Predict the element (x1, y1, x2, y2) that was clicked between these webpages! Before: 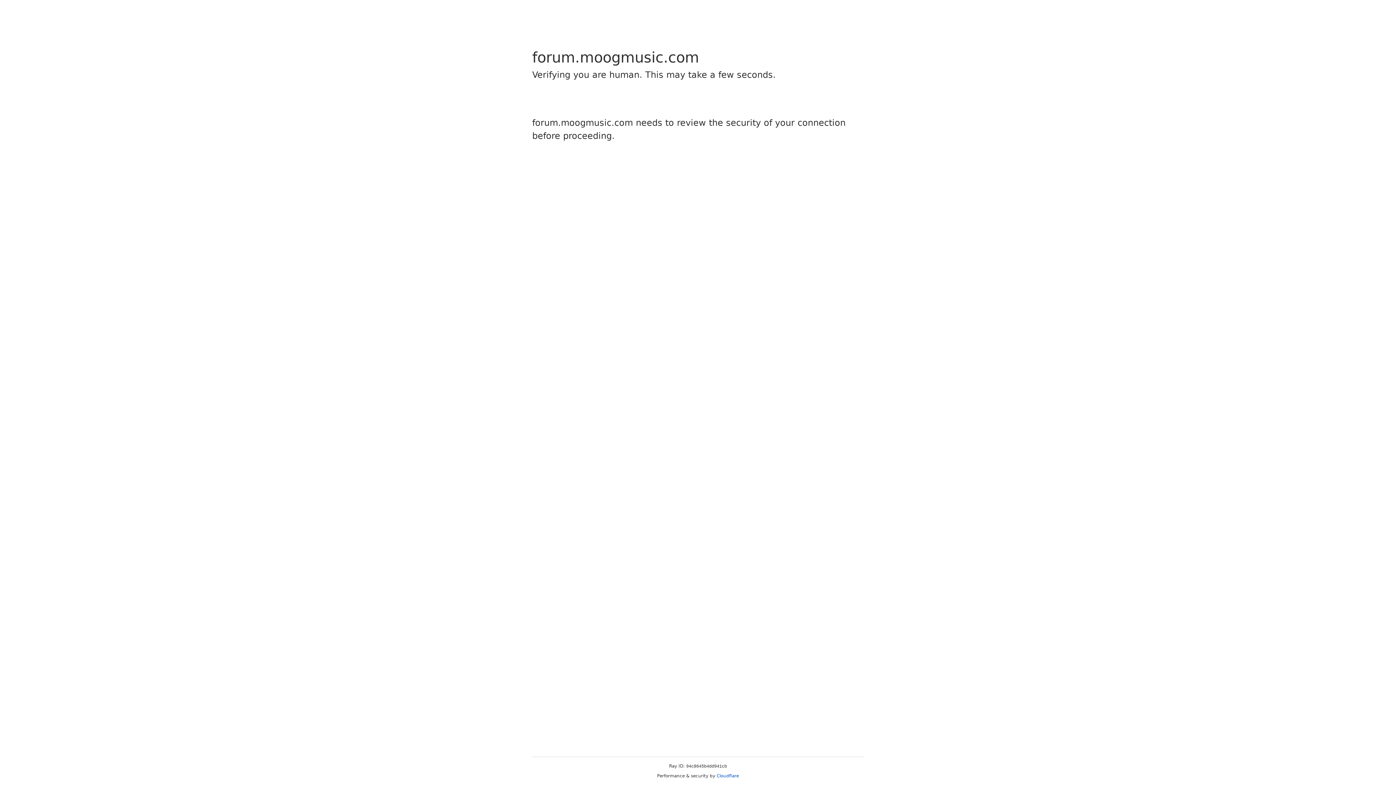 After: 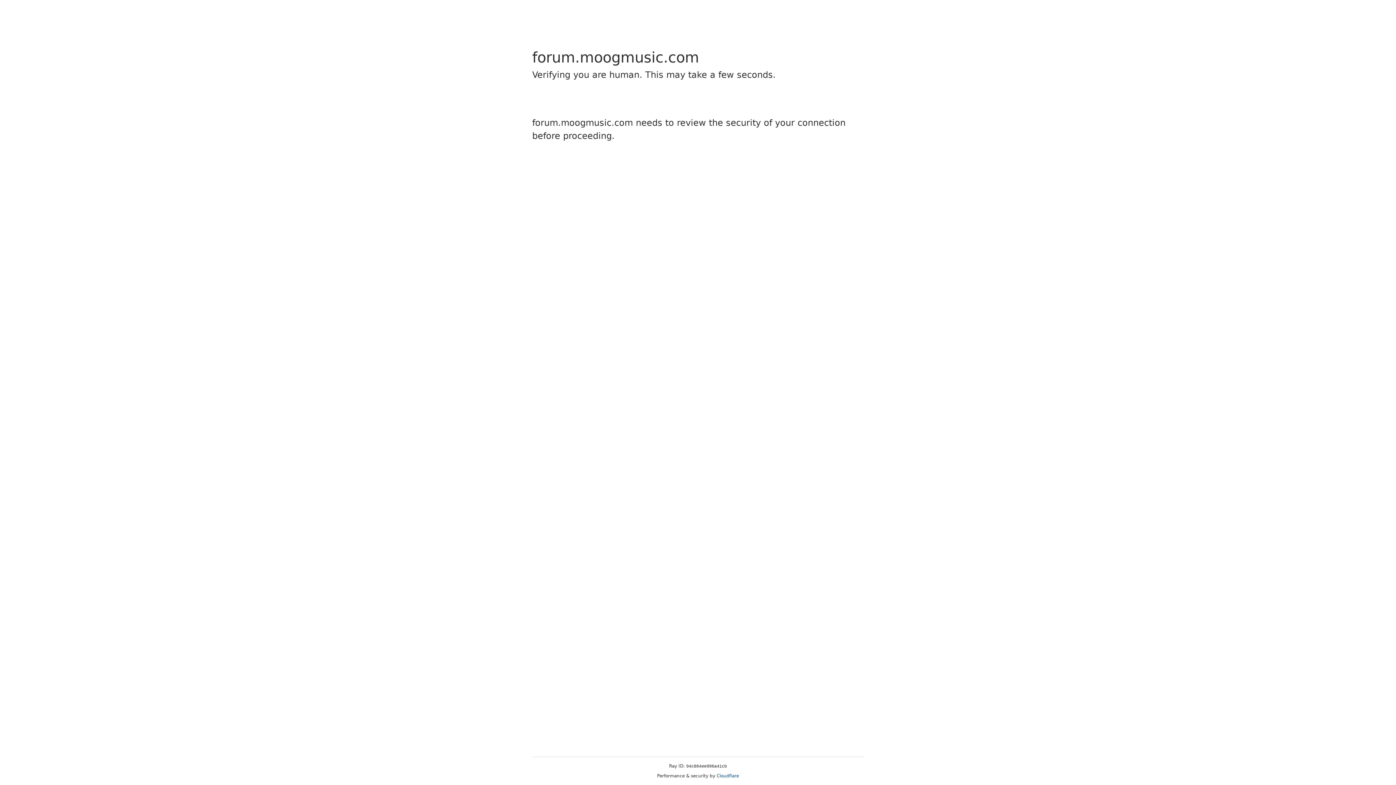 Action: label: Cloudflare bbox: (716, 773, 739, 778)